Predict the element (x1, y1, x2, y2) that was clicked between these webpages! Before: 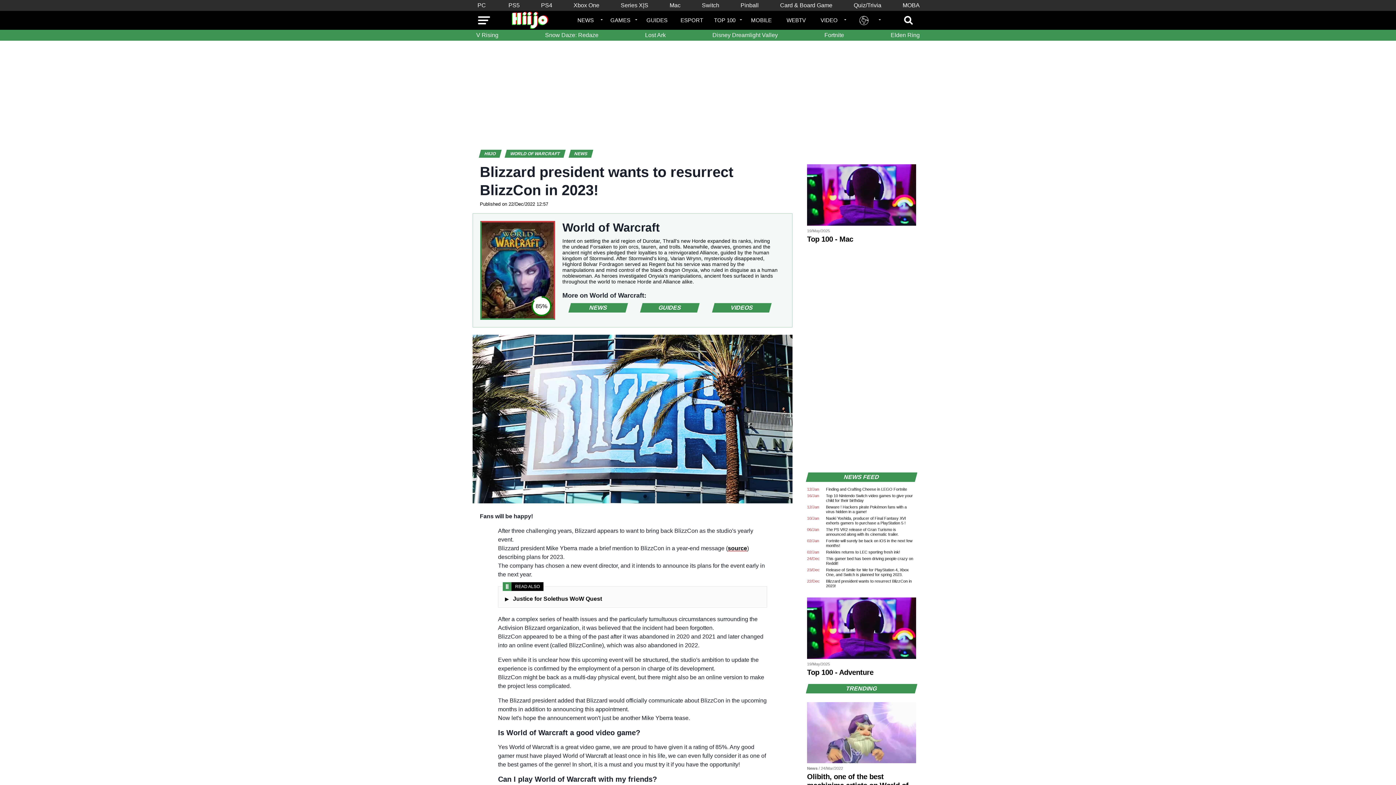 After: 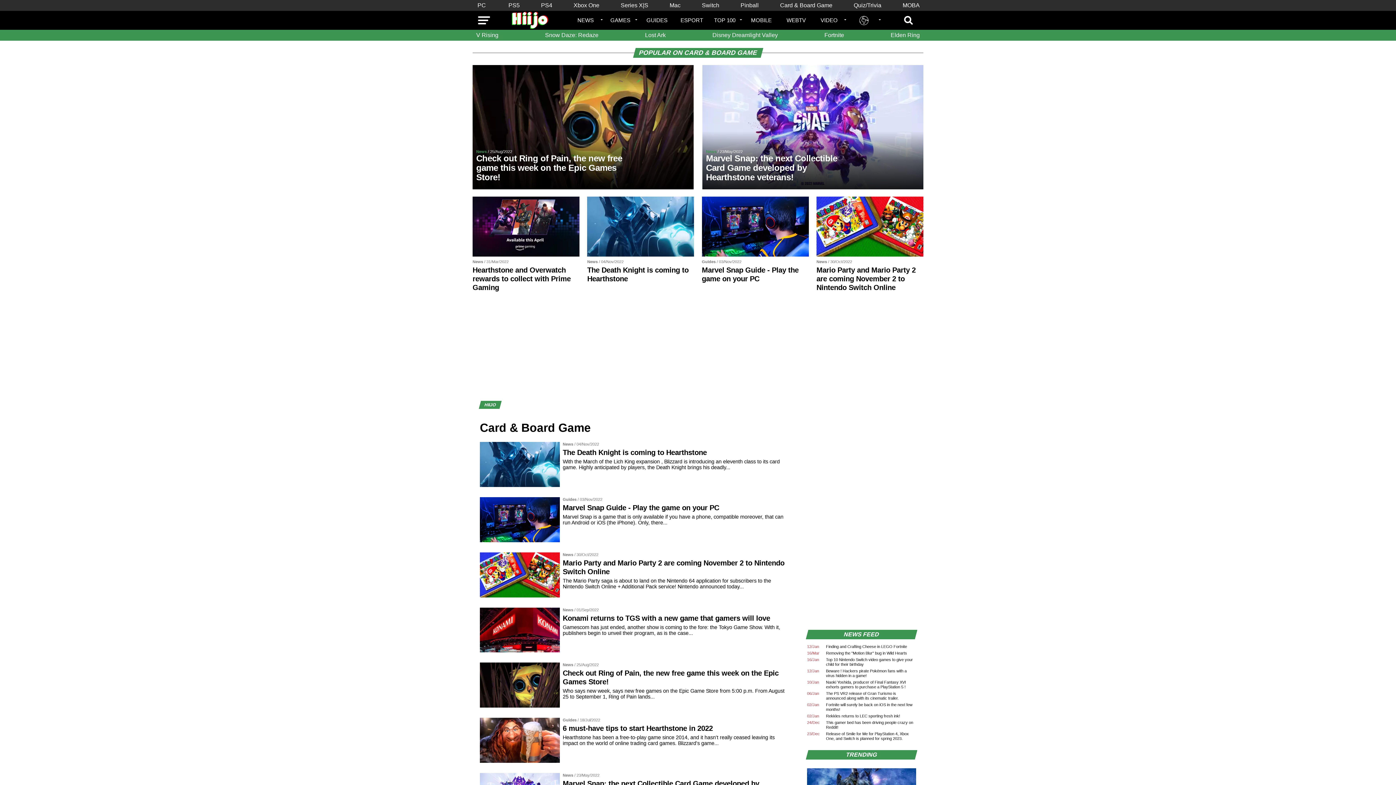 Action: label: Card & Board Game bbox: (776, 0, 836, 10)